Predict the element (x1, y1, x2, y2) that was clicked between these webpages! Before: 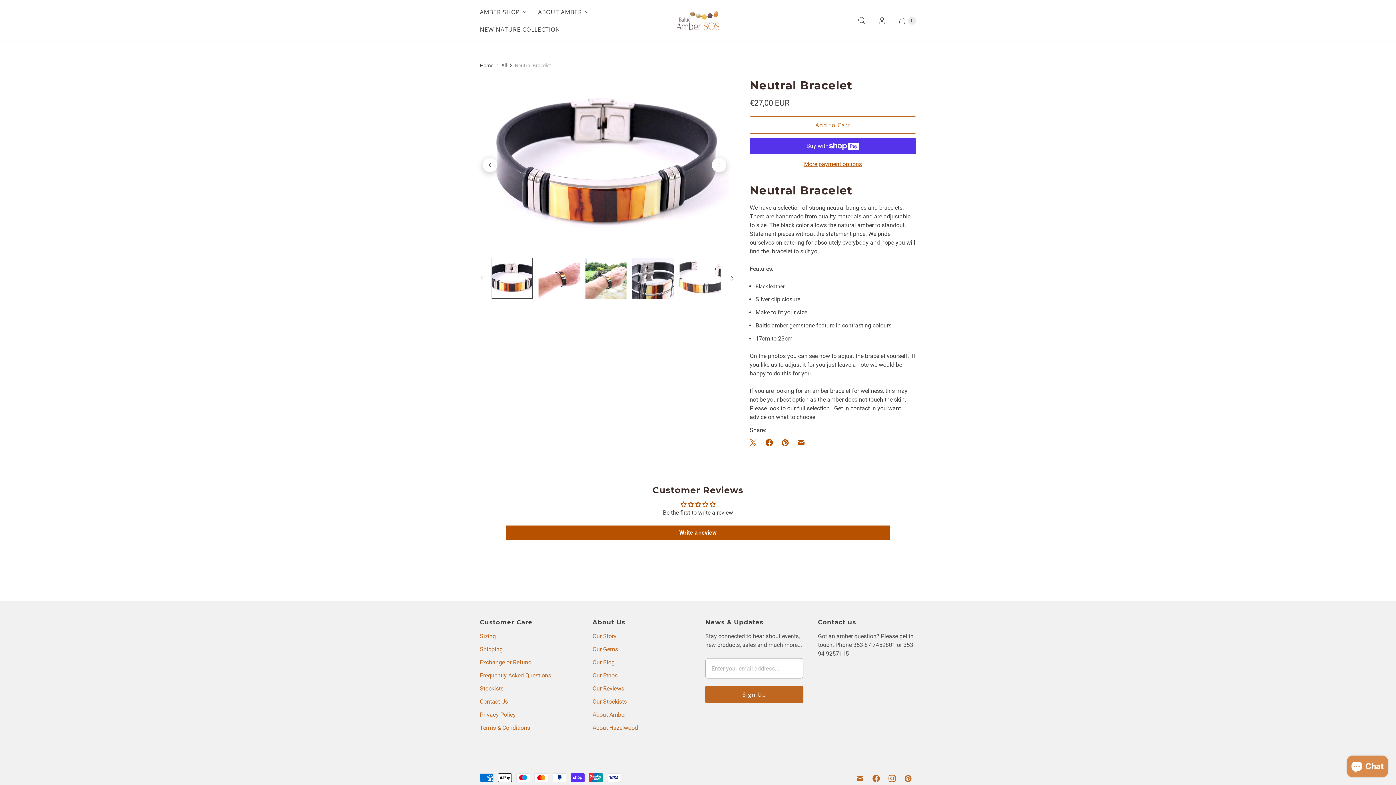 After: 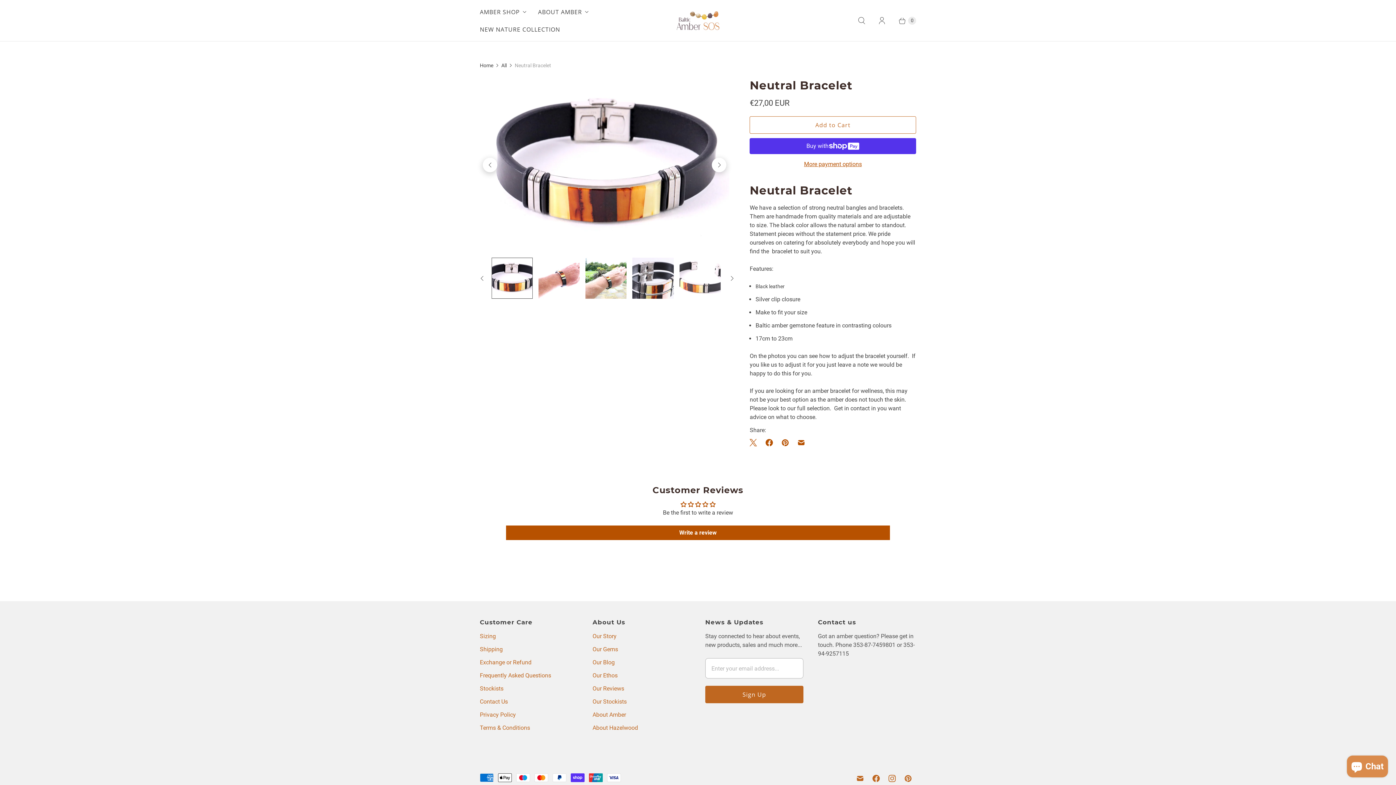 Action: label: I18n Error: I18n::argumenterror bbox: (491, 257, 532, 299)